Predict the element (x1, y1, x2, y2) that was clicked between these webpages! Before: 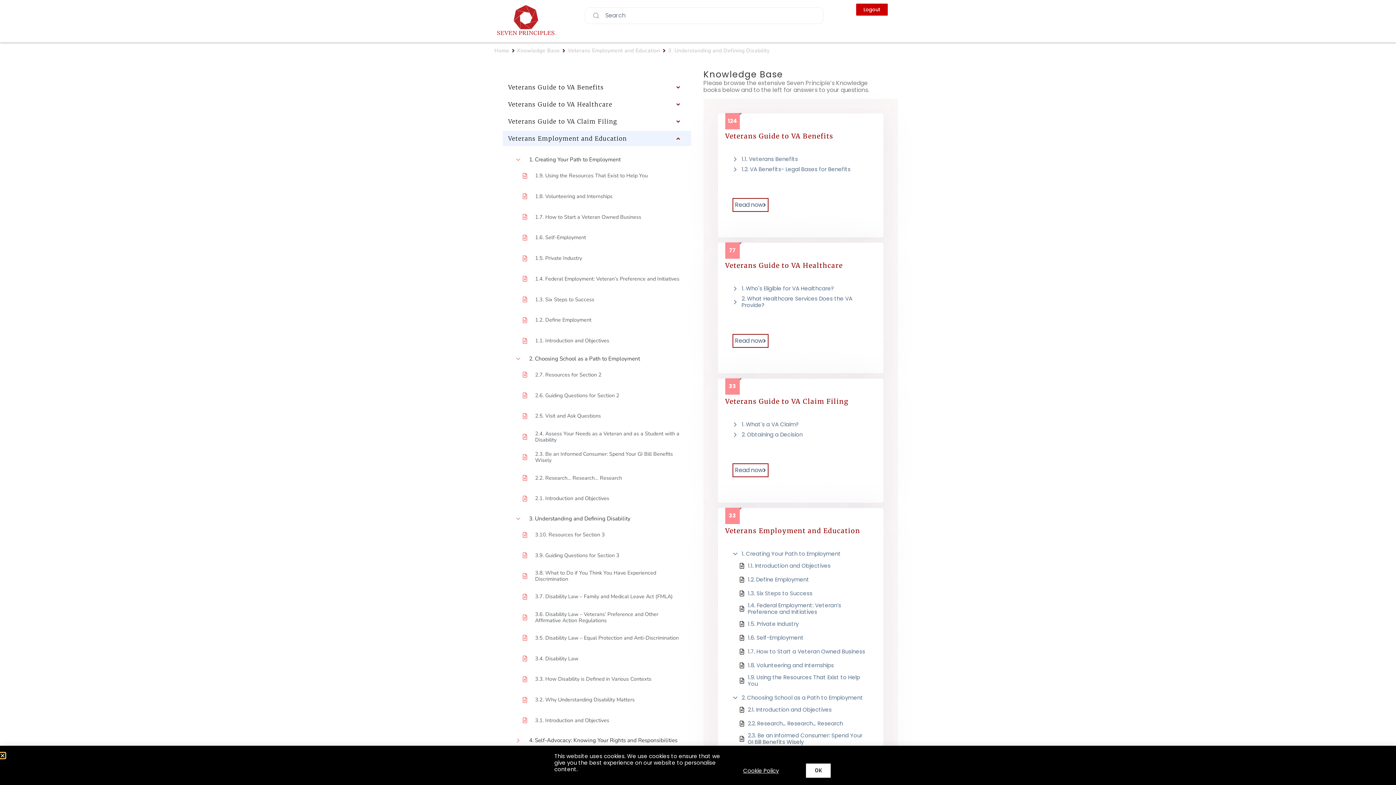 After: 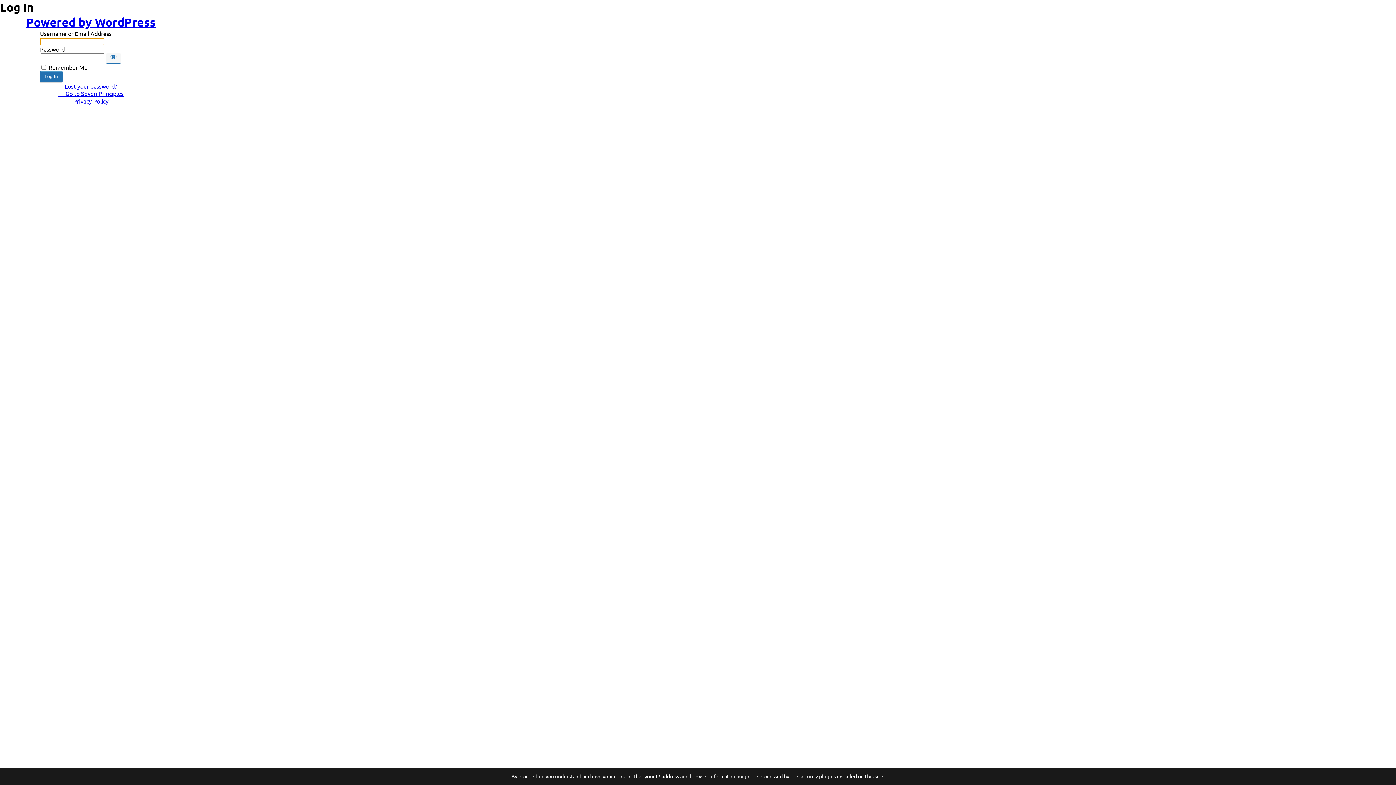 Action: bbox: (747, 562, 830, 569) label: 1.1. Introduction and Objectives